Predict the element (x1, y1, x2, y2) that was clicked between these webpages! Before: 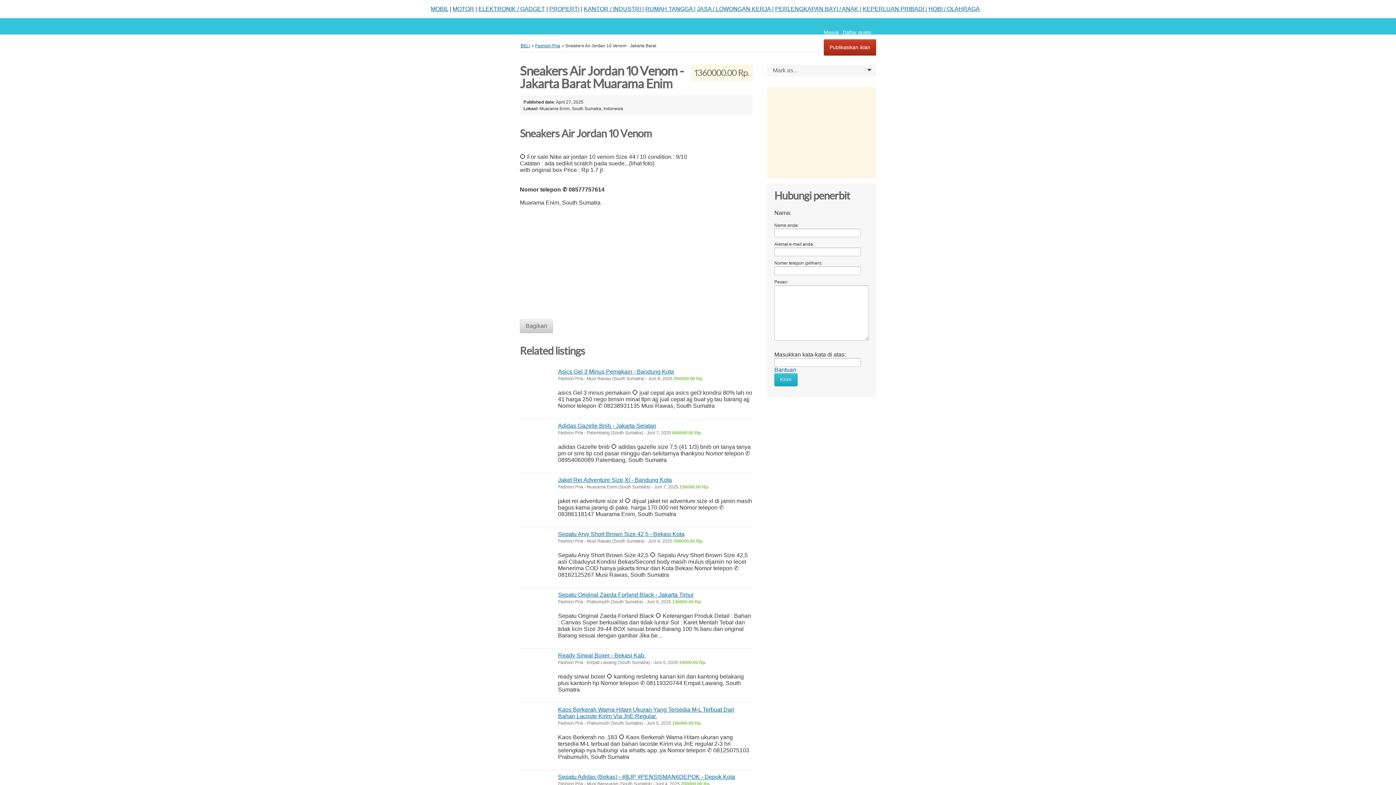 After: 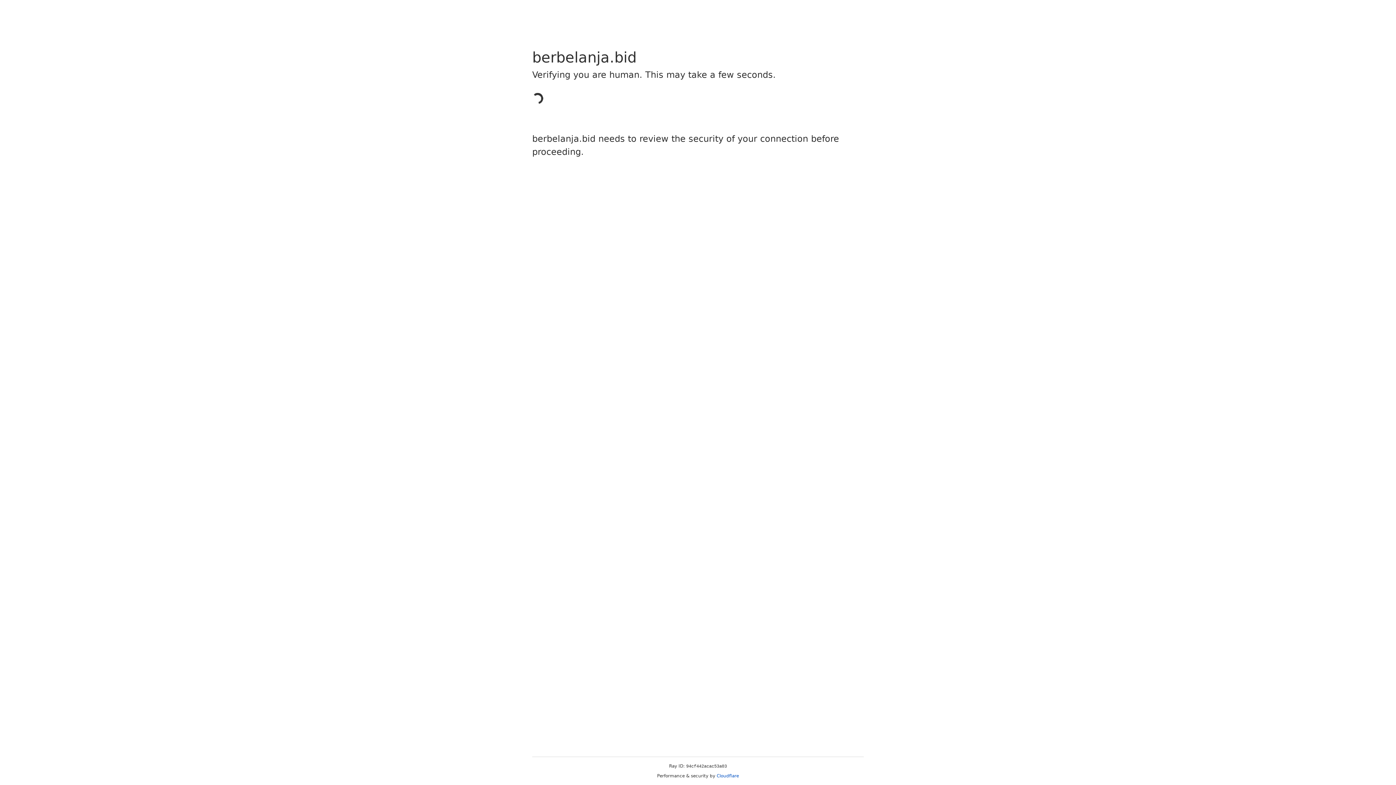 Action: bbox: (452, 5, 474, 12) label: MOTOR